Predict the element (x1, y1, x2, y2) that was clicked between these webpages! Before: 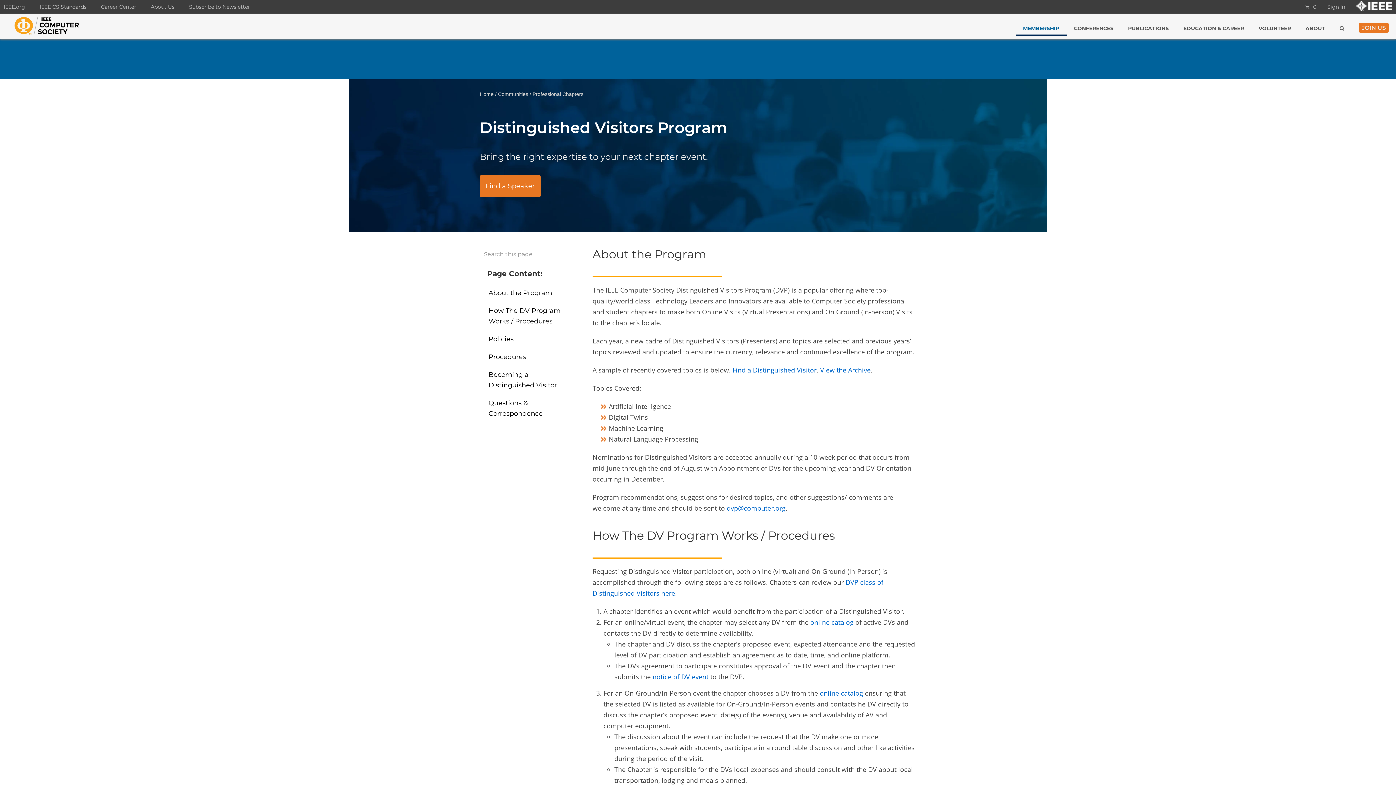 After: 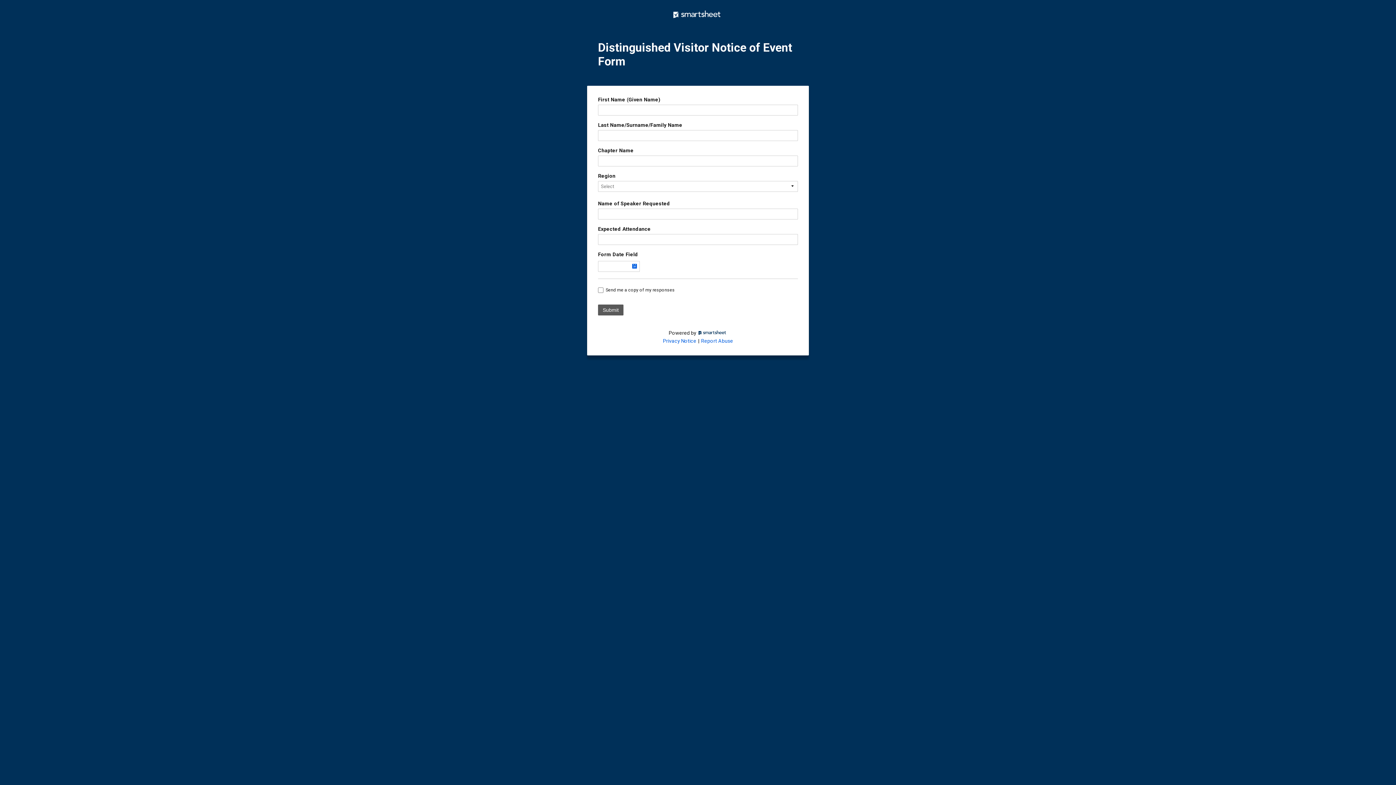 Action: label: notice of DV event bbox: (652, 672, 708, 681)